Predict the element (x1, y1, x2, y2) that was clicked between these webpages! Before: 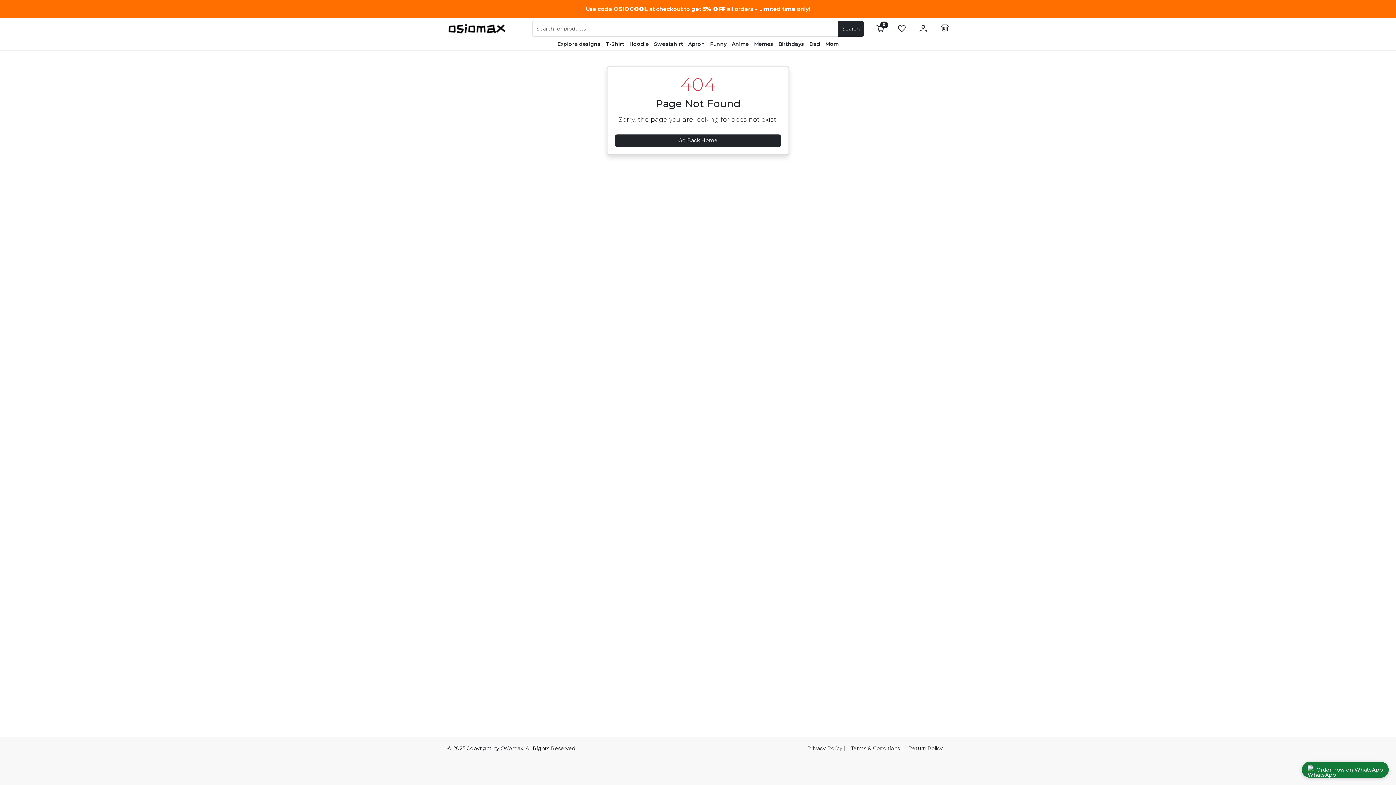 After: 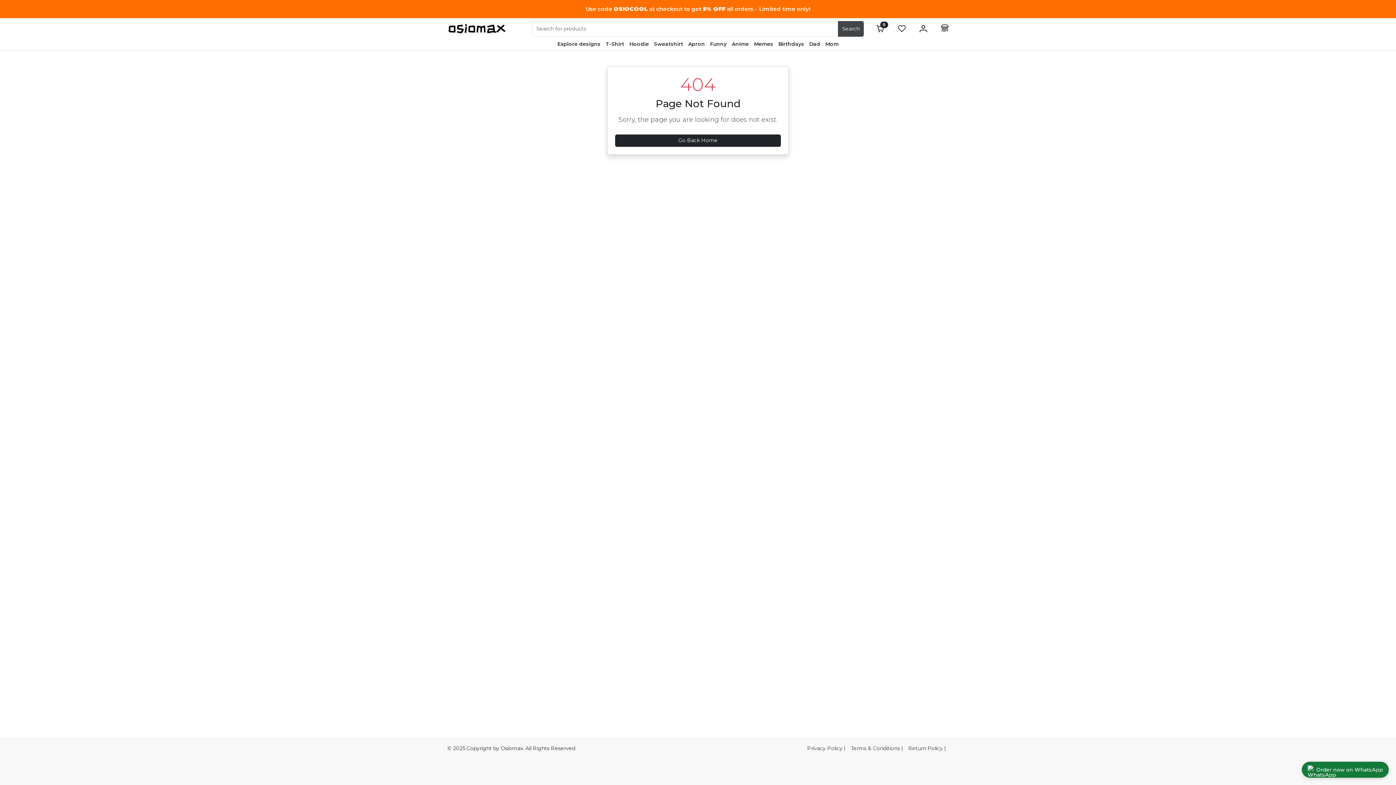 Action: bbox: (838, 21, 864, 36) label: Search